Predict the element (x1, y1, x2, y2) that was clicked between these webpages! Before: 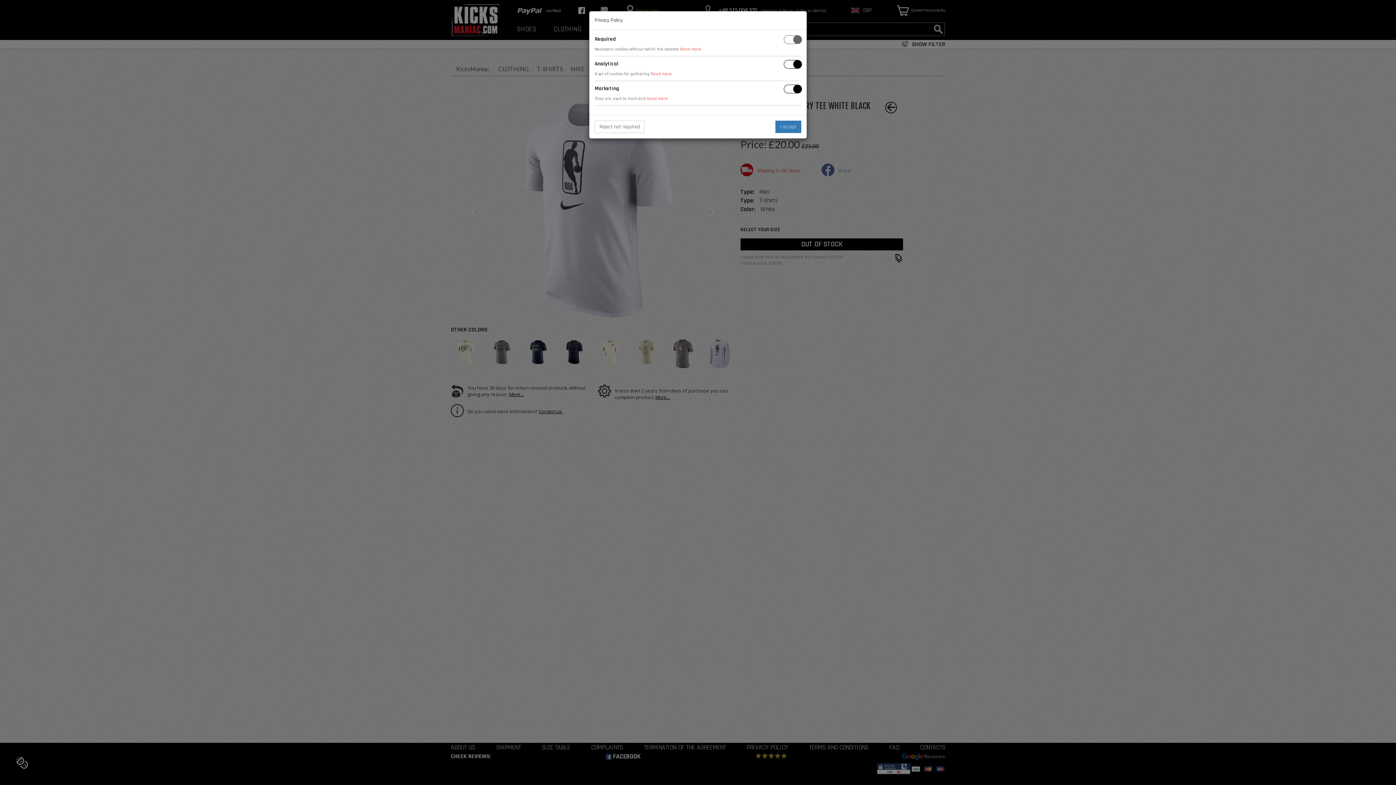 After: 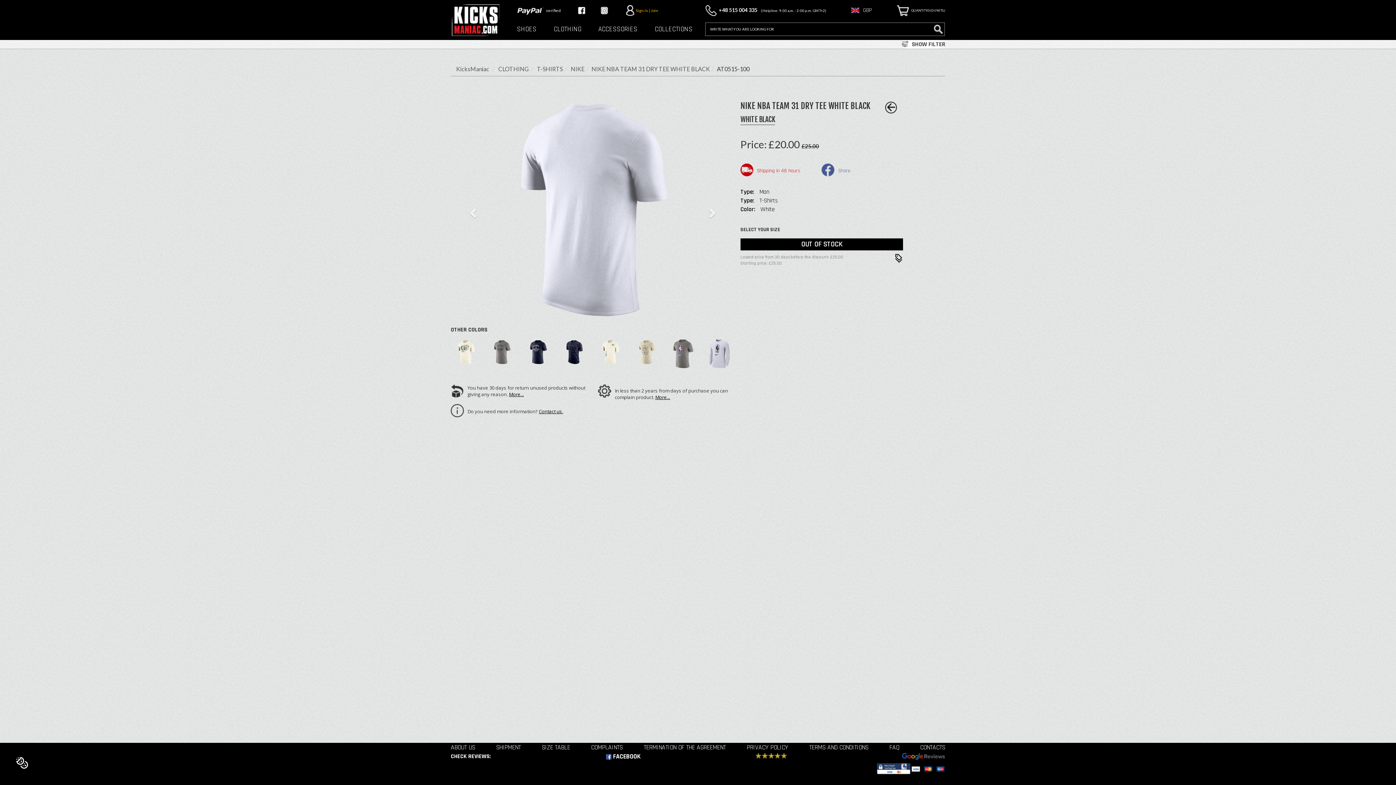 Action: bbox: (775, 120, 801, 133) label: I accept